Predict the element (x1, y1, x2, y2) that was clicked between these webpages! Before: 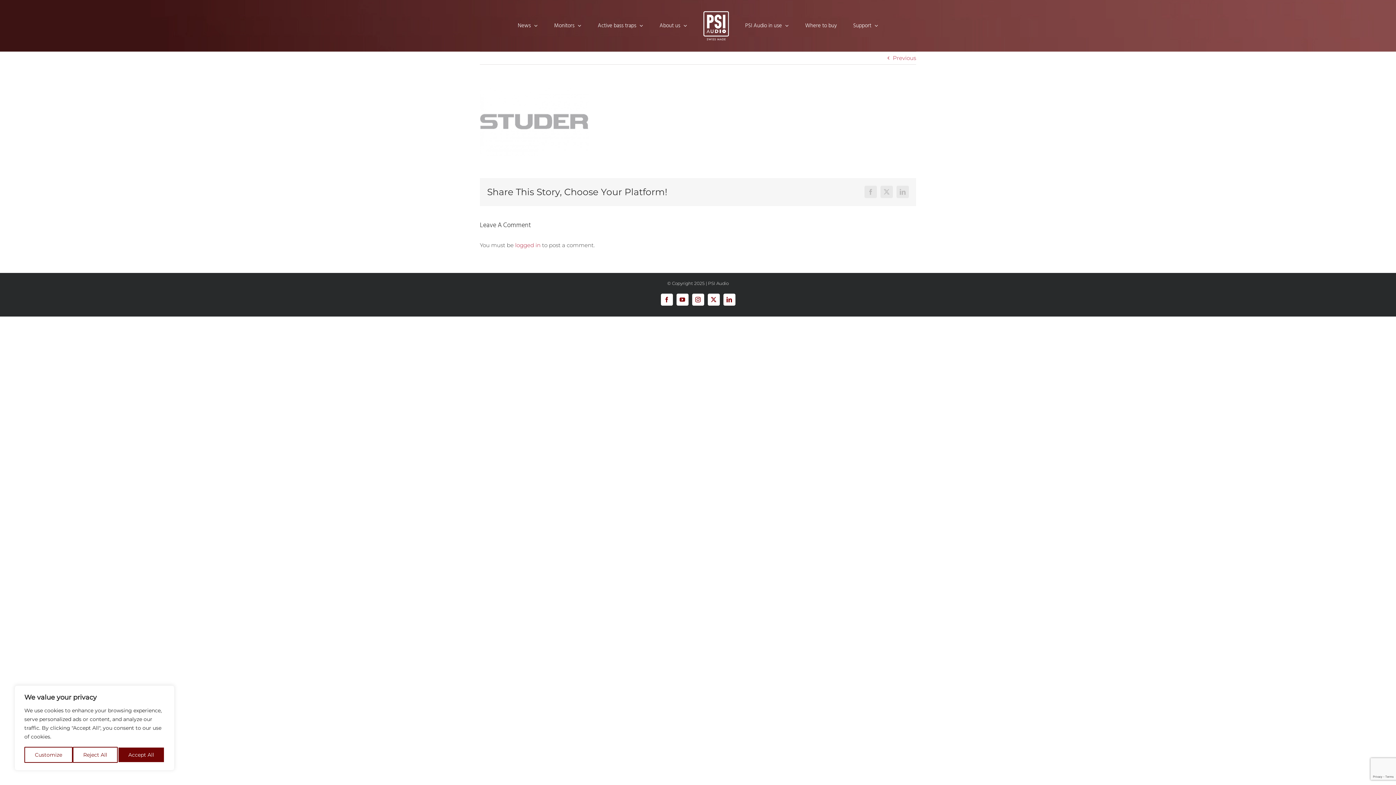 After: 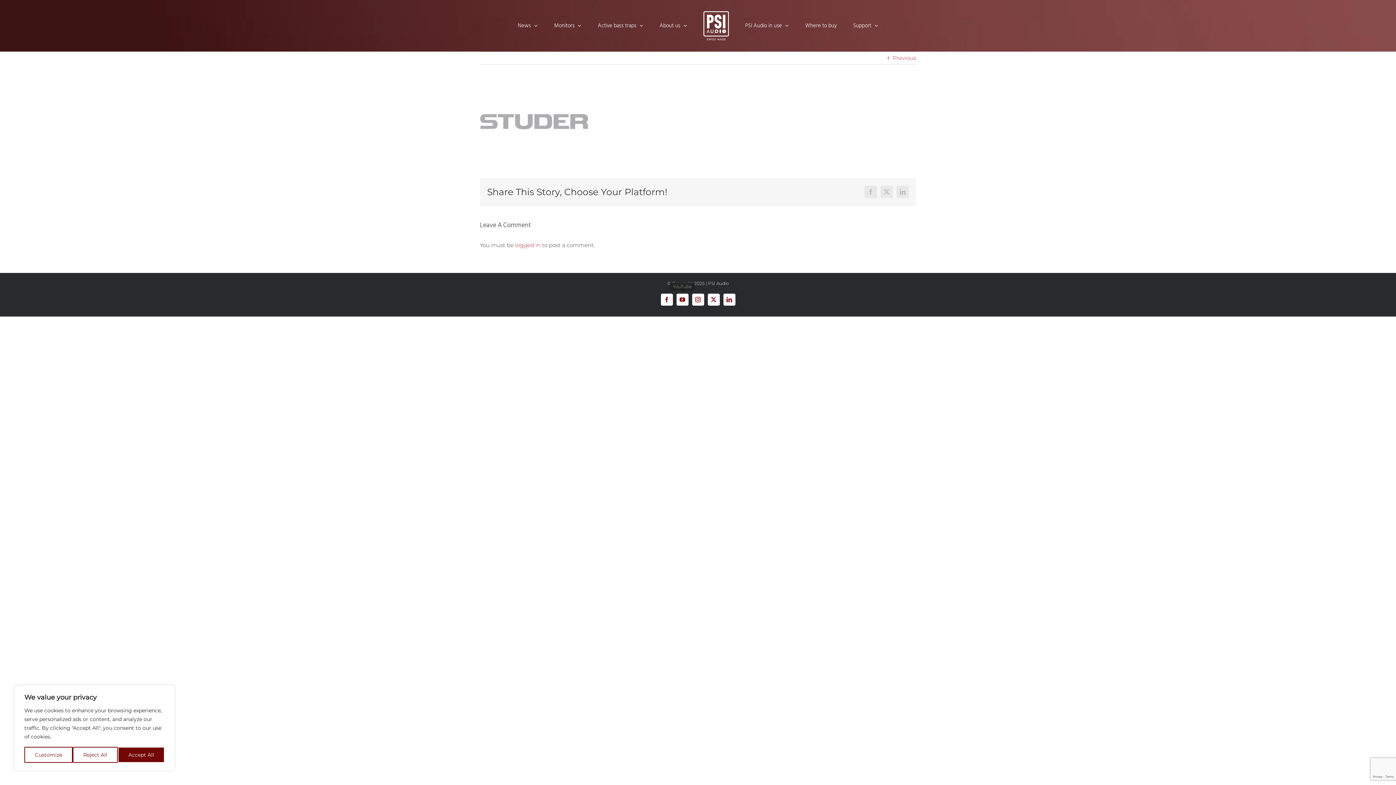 Action: bbox: (676, 293, 688, 305) label: YouTube